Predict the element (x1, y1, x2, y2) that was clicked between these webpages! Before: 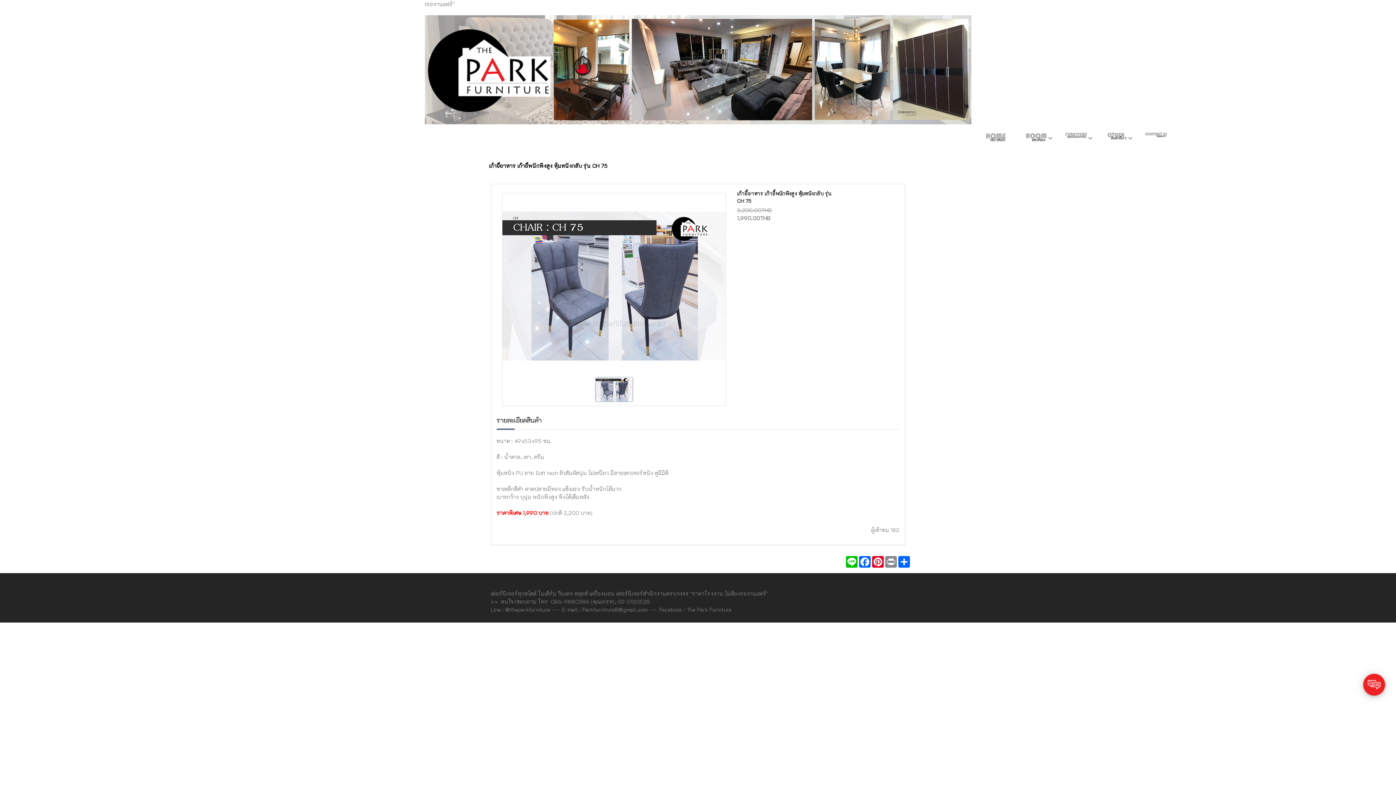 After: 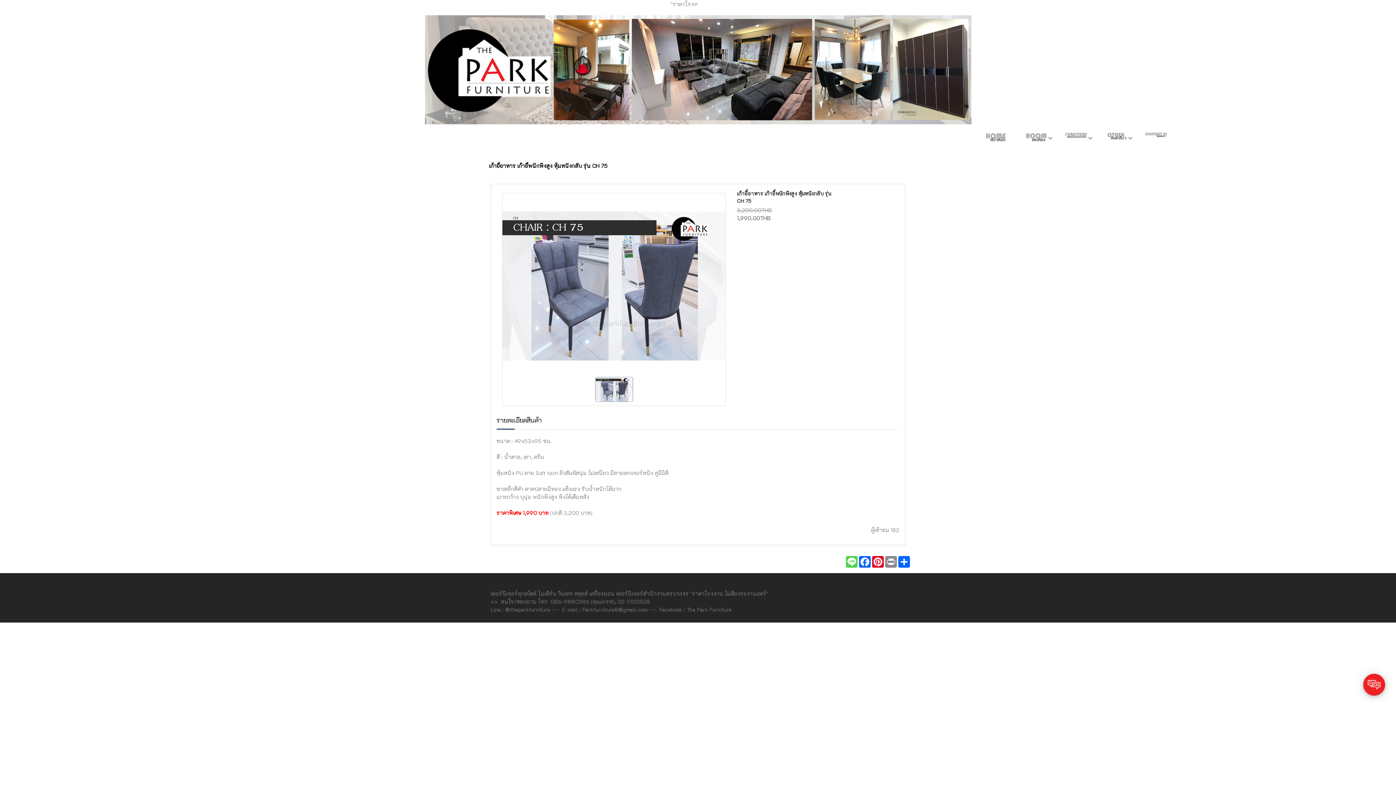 Action: bbox: (845, 556, 858, 568)